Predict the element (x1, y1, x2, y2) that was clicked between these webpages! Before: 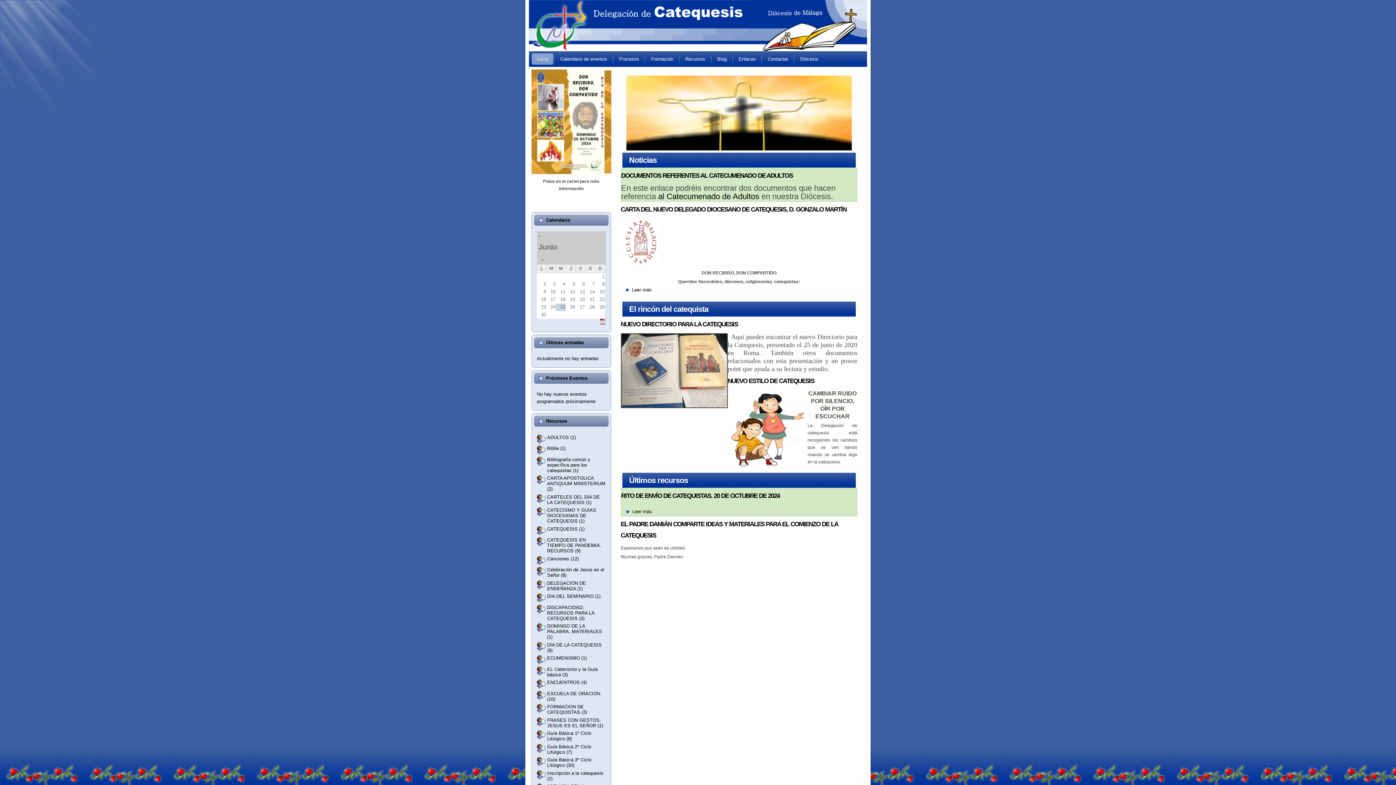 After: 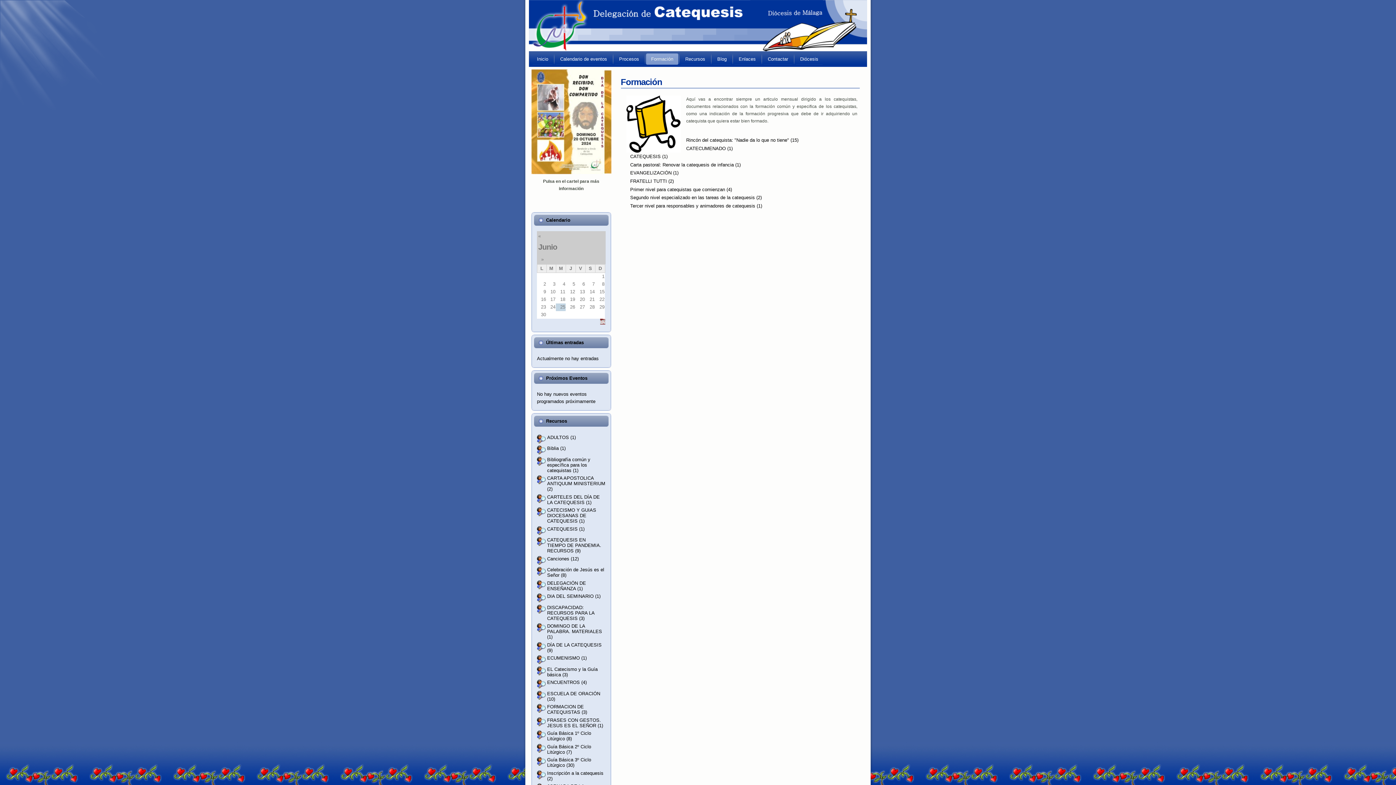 Action: label: Formación bbox: (646, 53, 678, 64)